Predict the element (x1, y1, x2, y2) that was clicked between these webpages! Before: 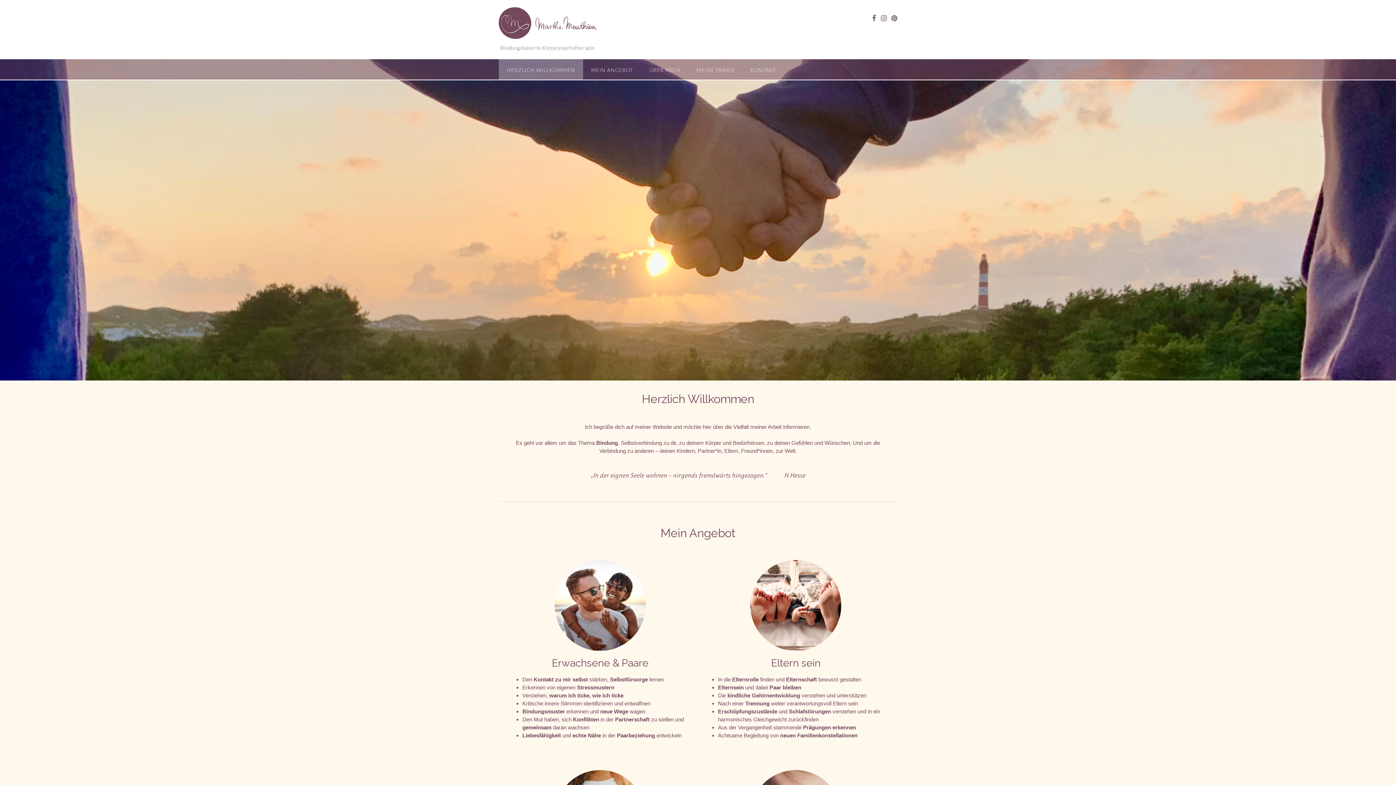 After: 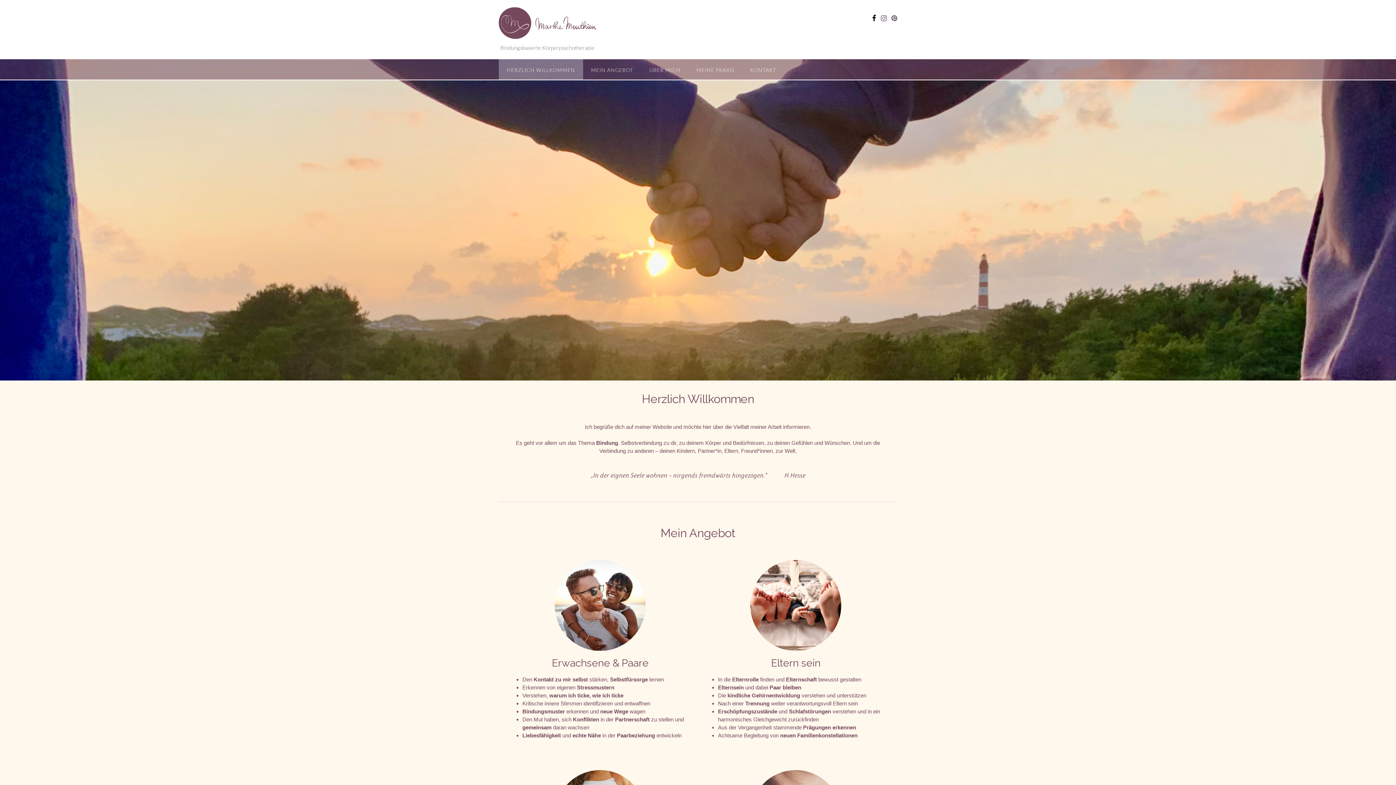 Action: bbox: (872, 13, 876, 22)